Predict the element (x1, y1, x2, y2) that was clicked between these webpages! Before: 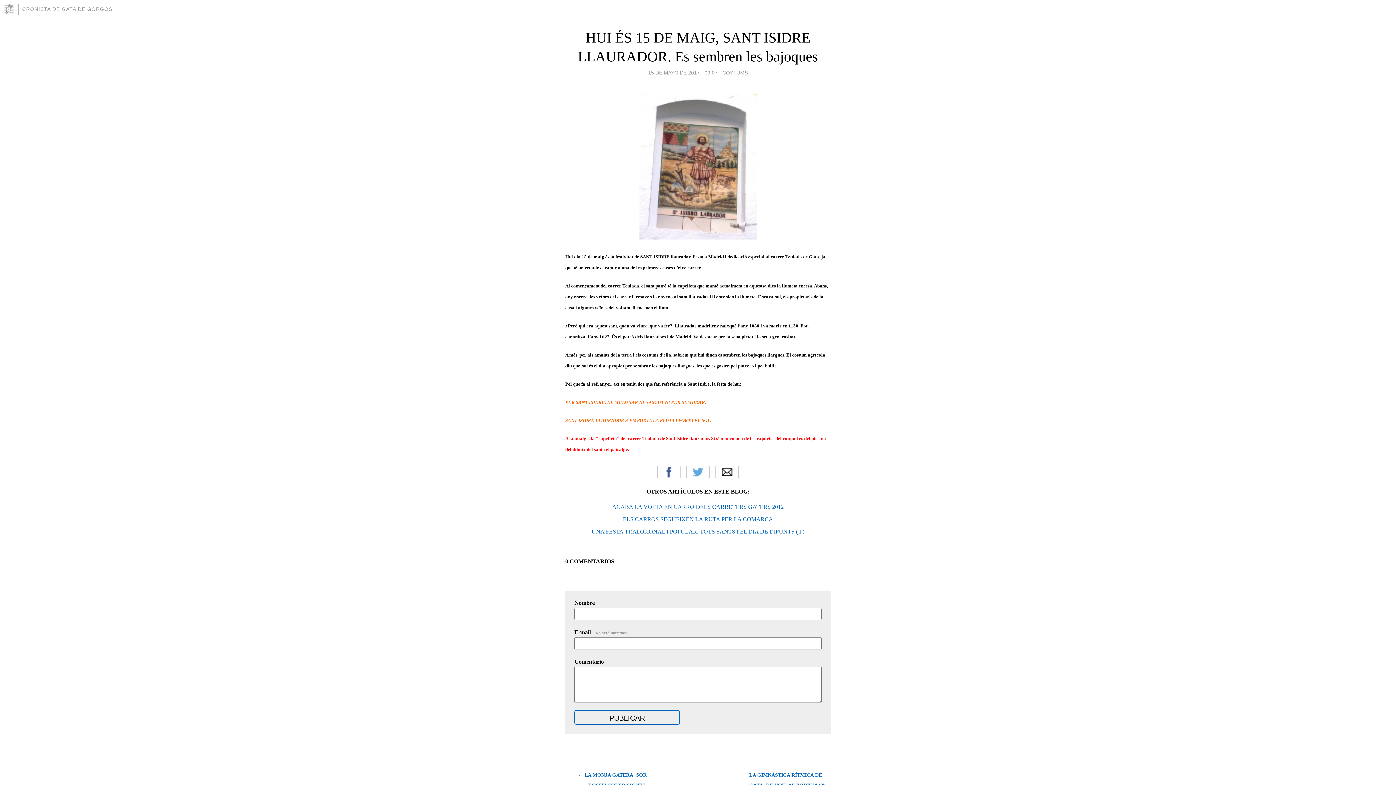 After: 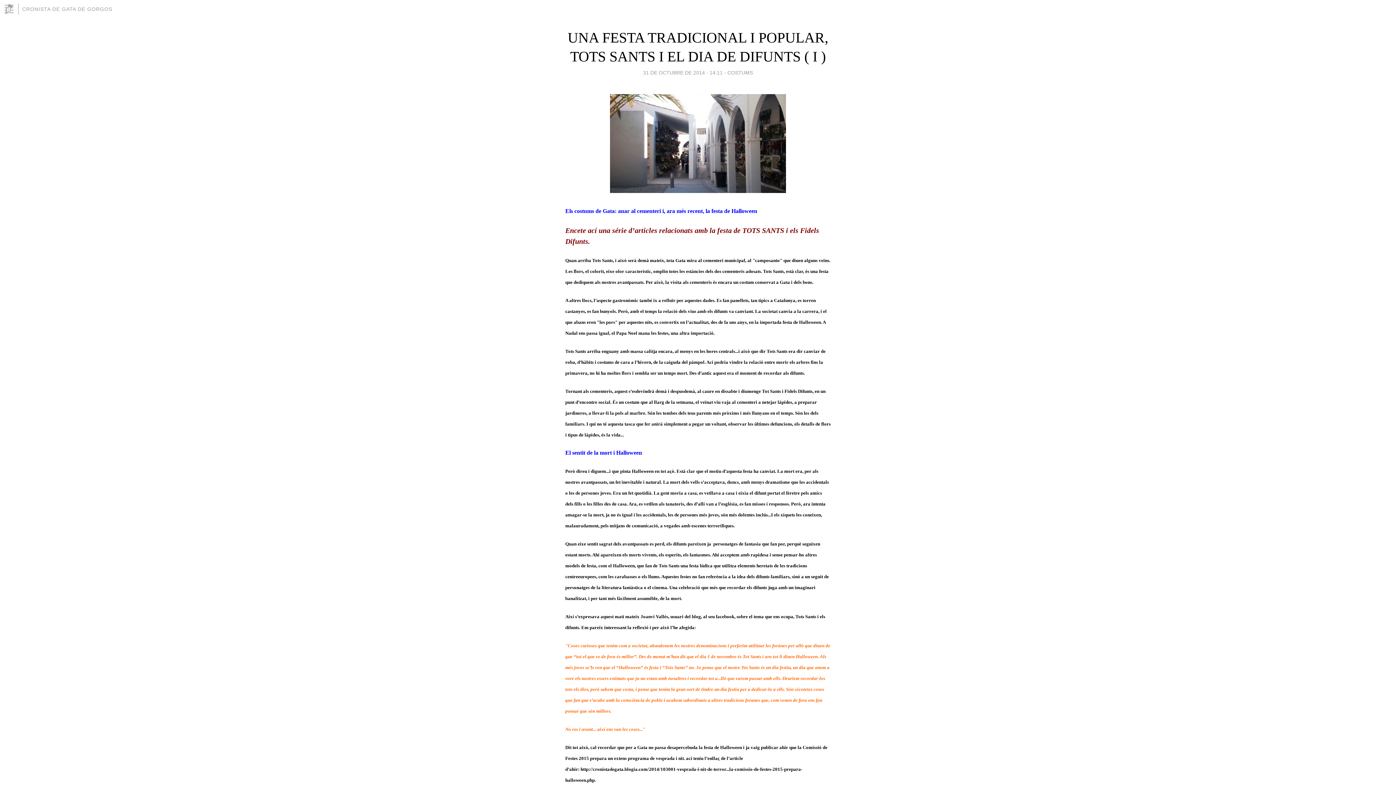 Action: bbox: (591, 528, 804, 534) label: UNA FESTA TRADICIONAL I POPULAR, TOTS SANTS I EL DIA DE DIFUNTS ( I )